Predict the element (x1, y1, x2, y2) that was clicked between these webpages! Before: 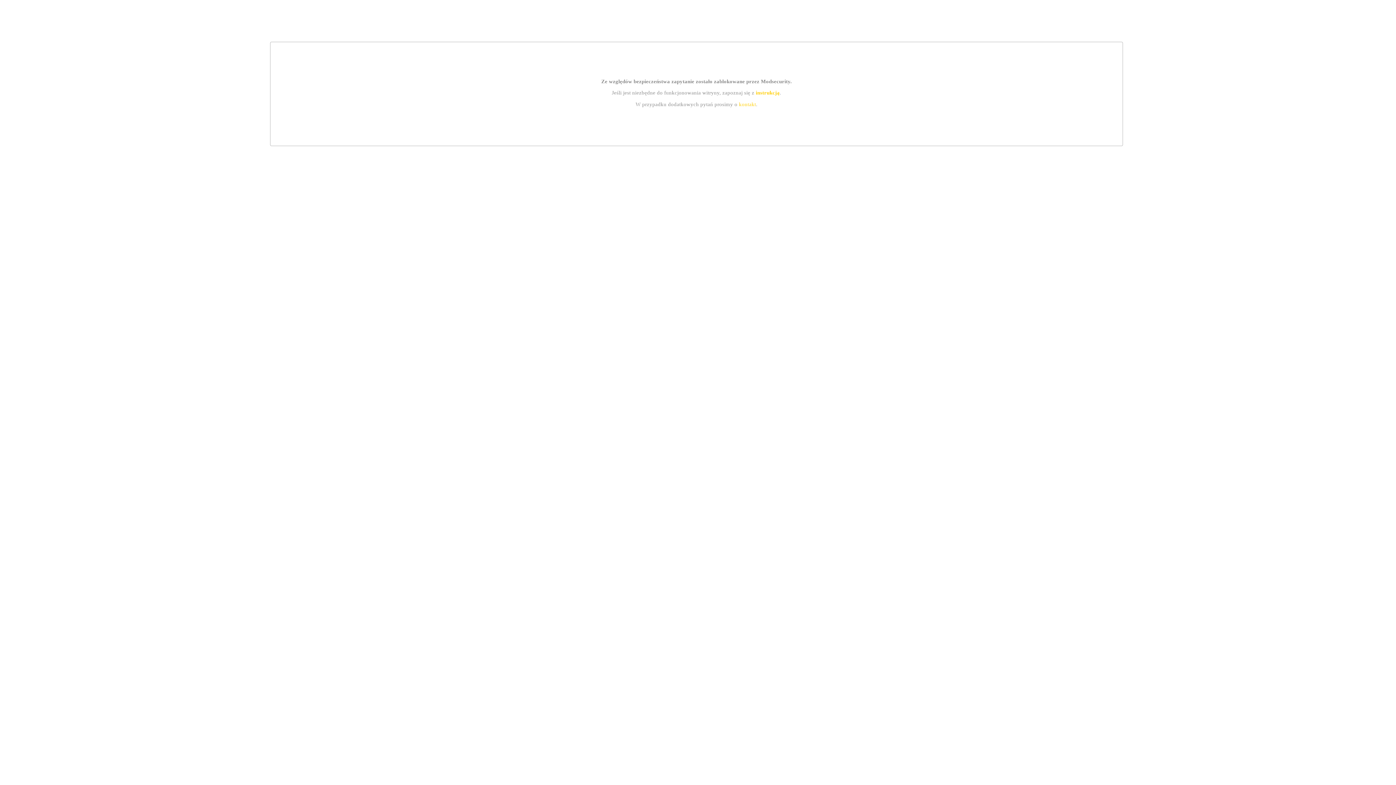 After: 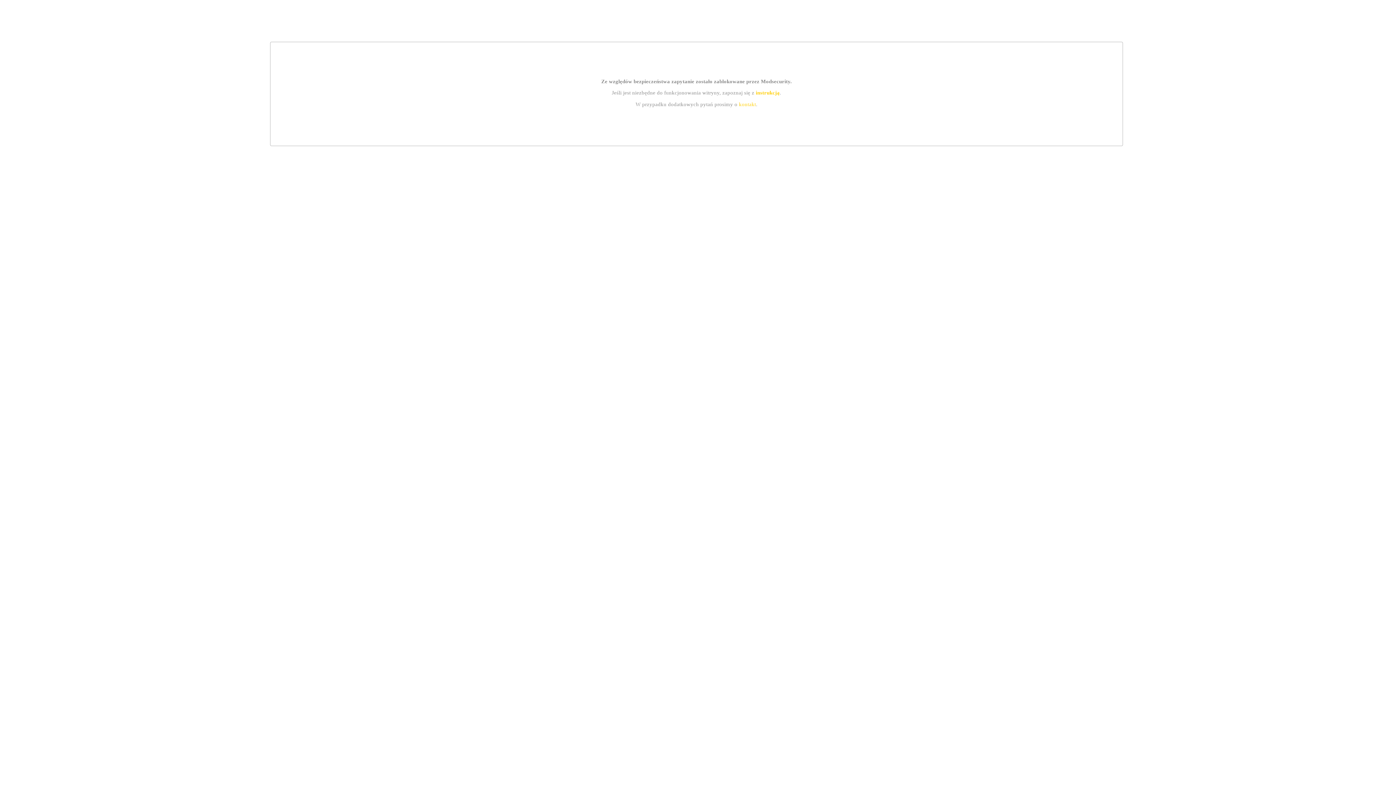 Action: label: instrukcją bbox: (755, 89, 779, 95)